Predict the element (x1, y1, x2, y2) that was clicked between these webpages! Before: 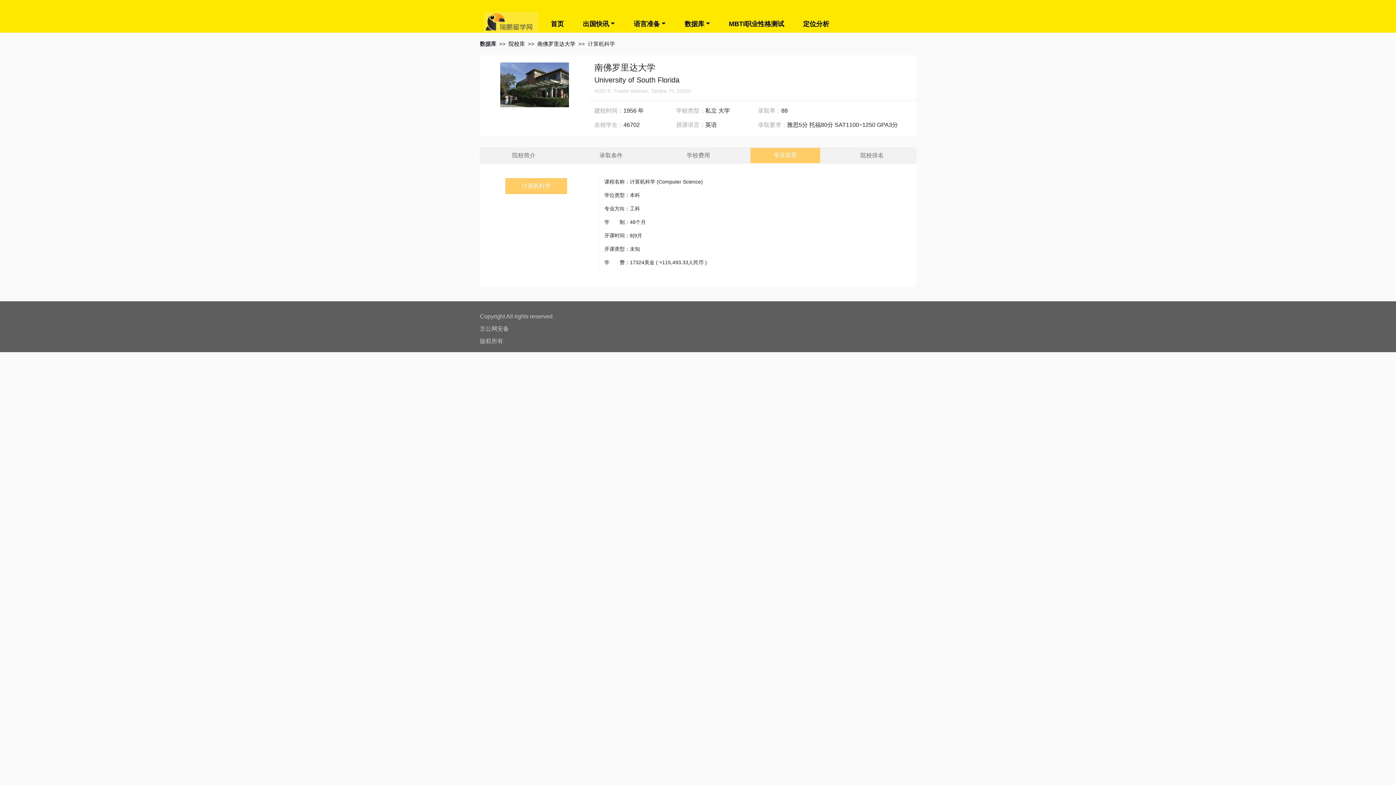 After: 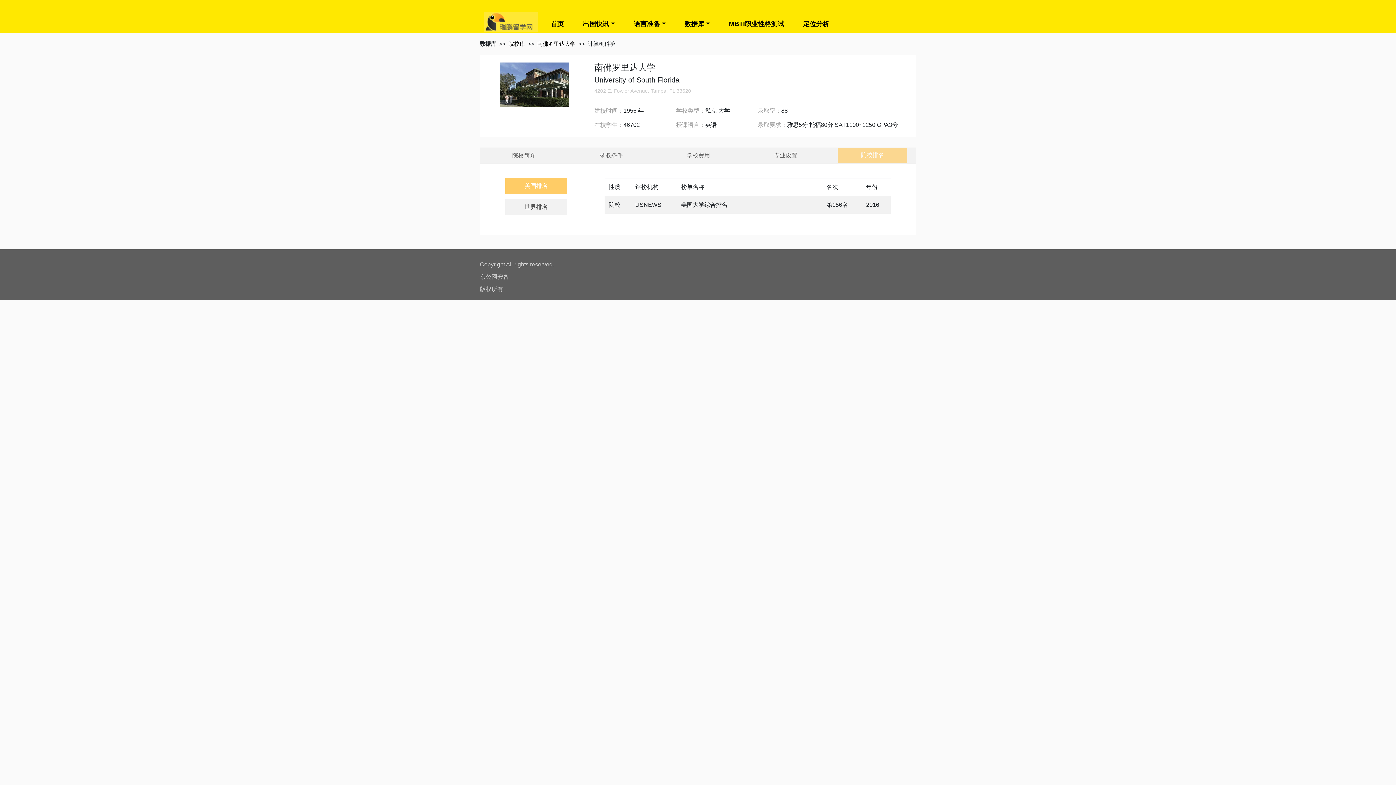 Action: bbox: (837, 148, 907, 163) label: 院校排名